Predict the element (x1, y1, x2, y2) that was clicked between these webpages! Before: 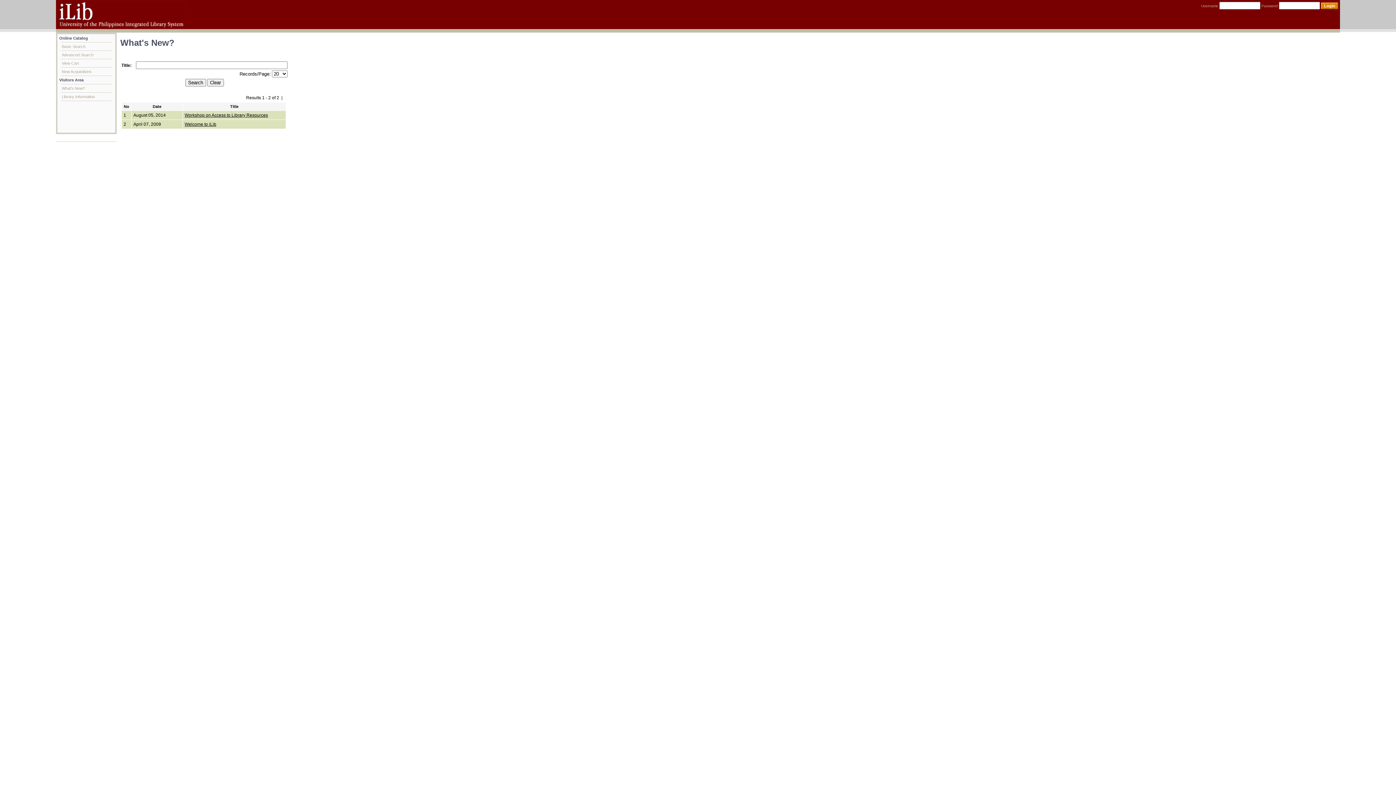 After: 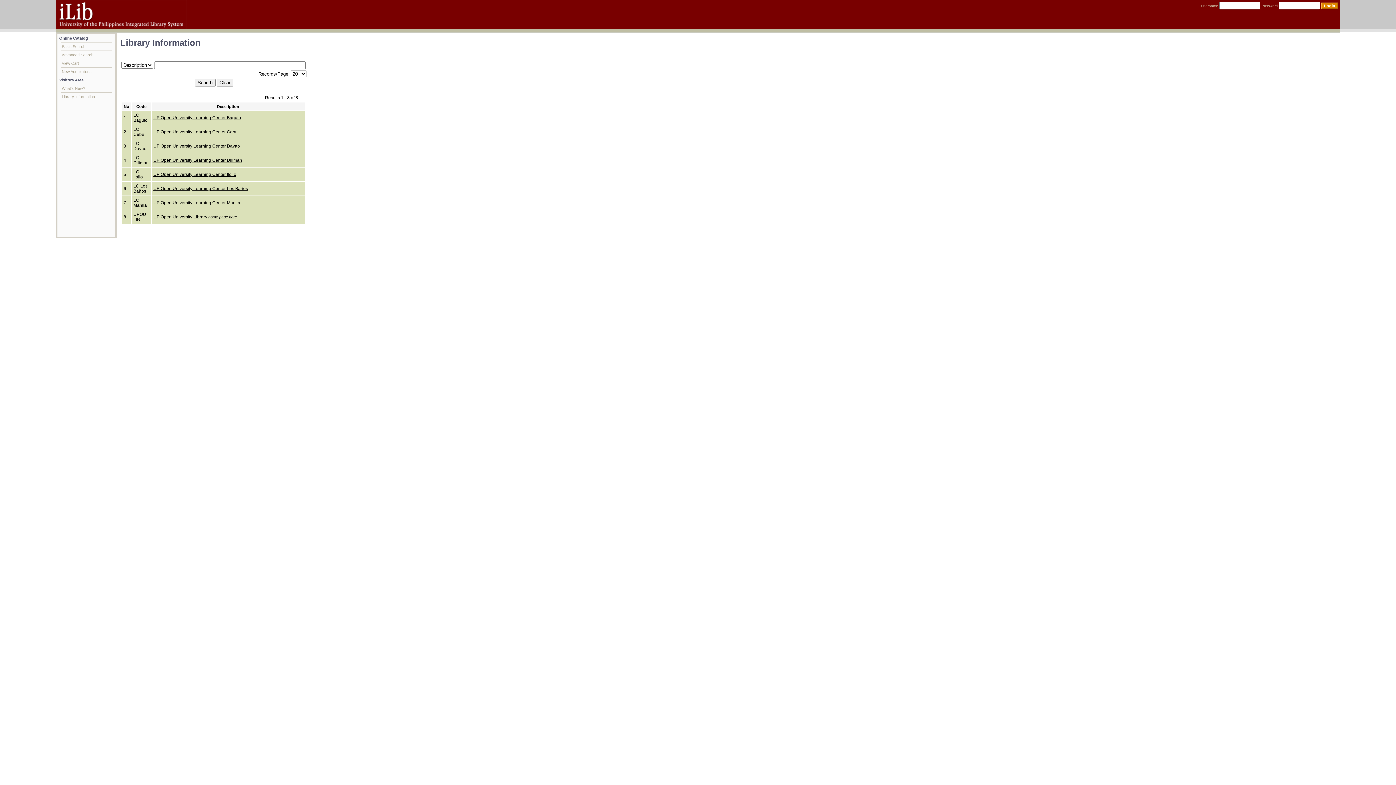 Action: label: Library Information bbox: (61, 92, 111, 101)